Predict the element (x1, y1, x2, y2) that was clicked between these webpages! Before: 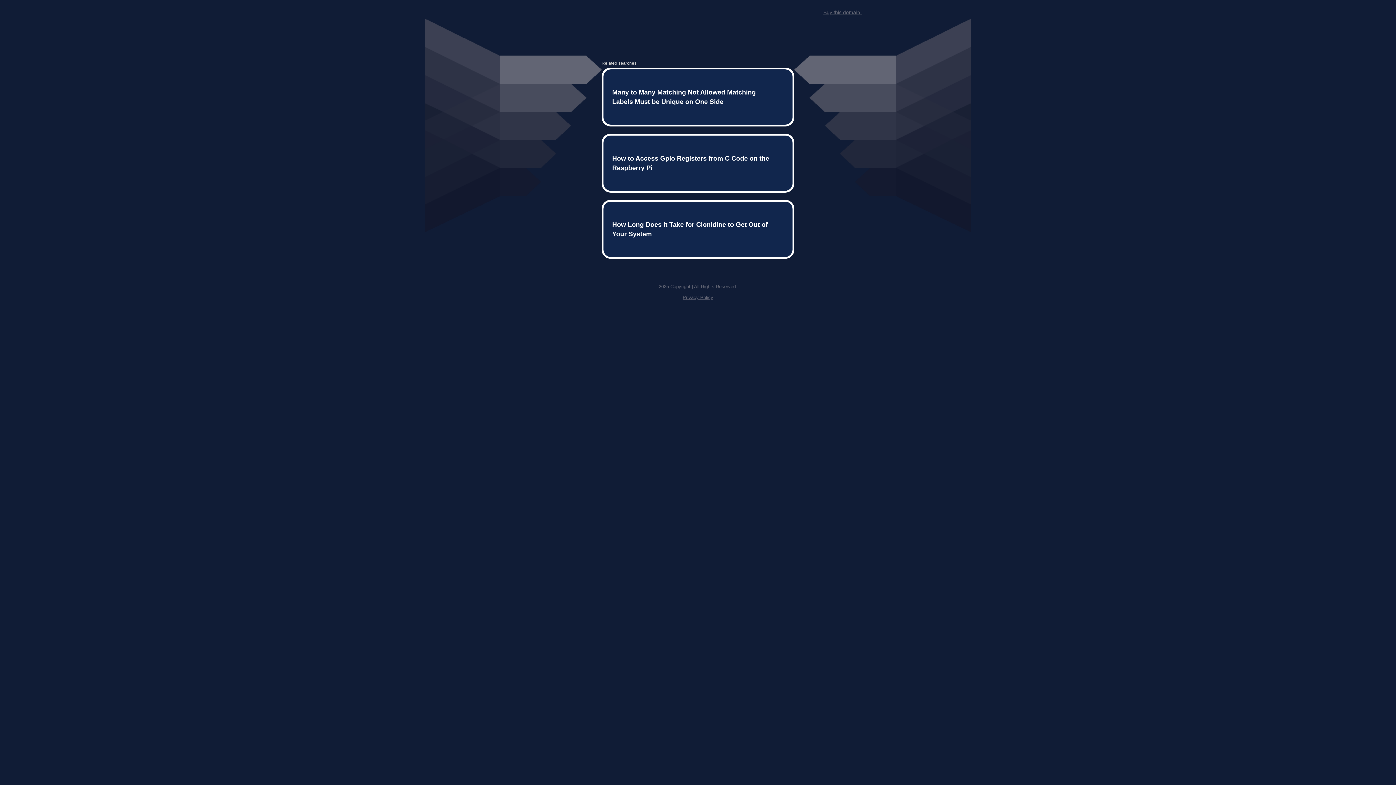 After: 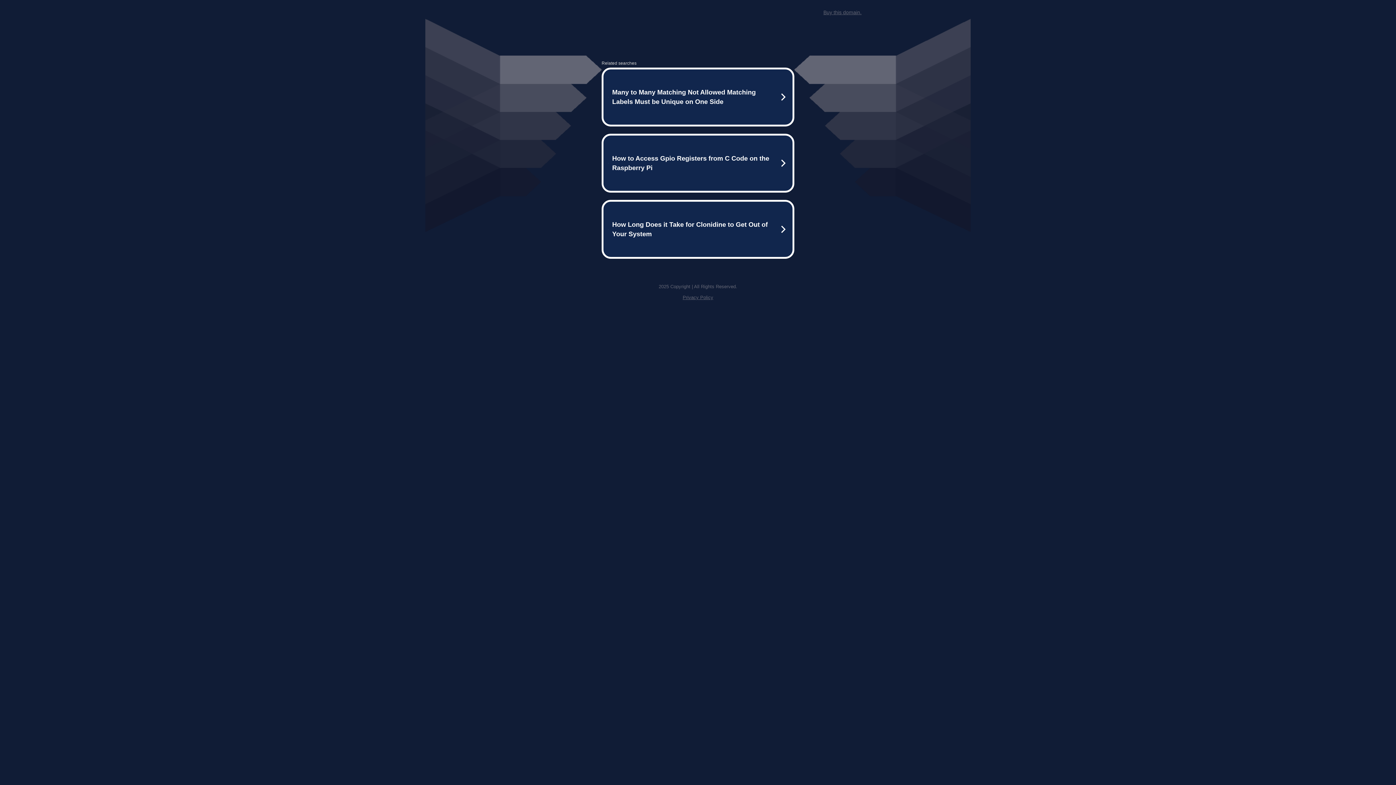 Action: label: Buy this domain. bbox: (823, 9, 861, 15)